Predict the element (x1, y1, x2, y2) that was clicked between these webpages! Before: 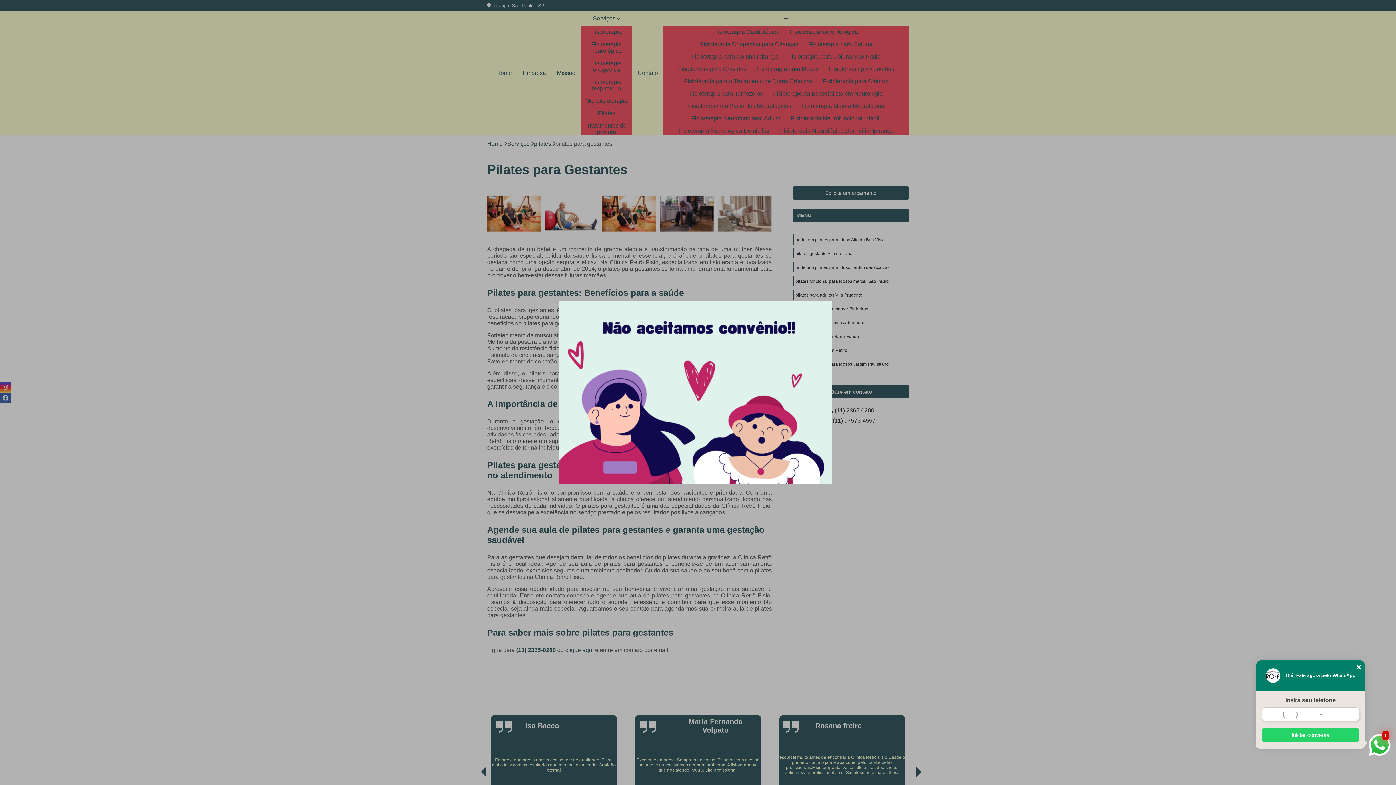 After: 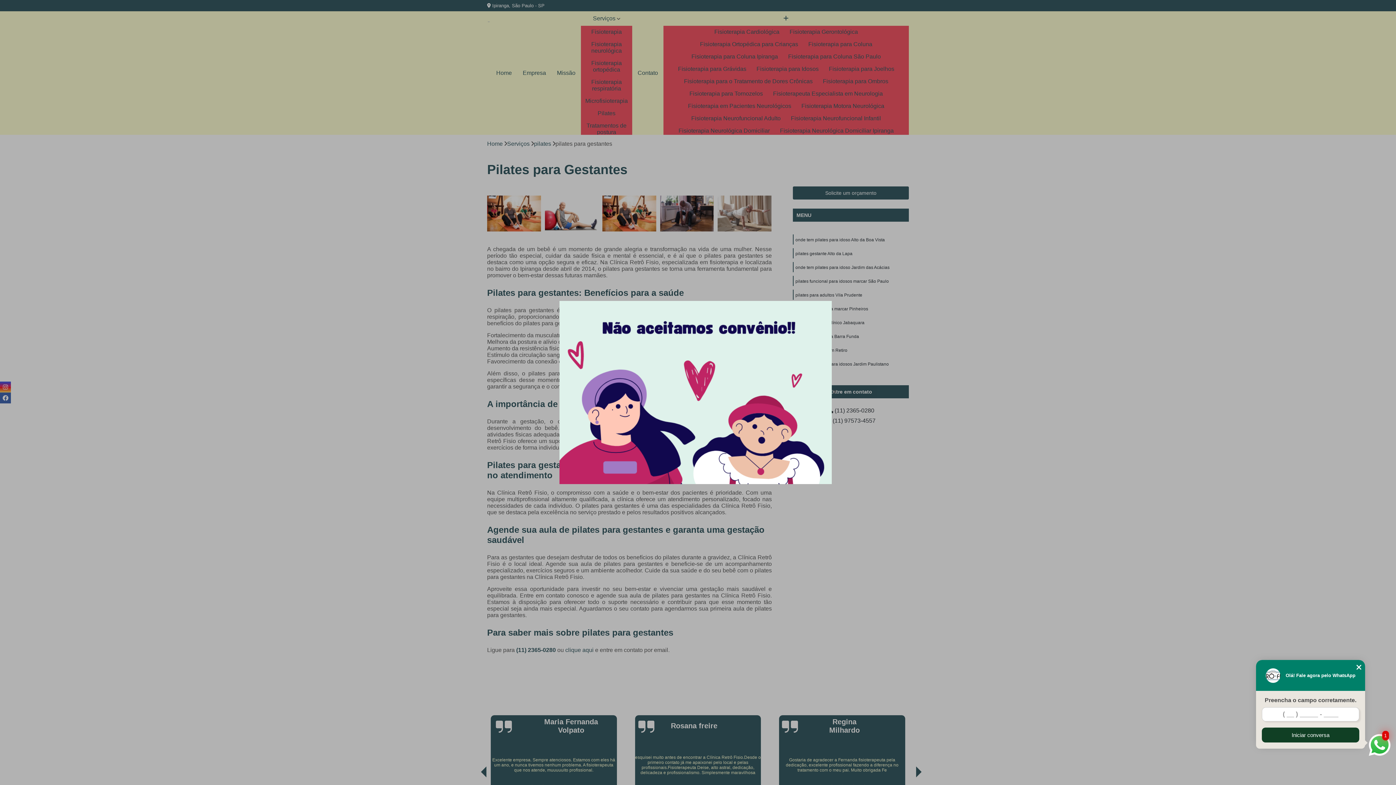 Action: label: Iniciar conversa bbox: (1262, 728, 1359, 742)